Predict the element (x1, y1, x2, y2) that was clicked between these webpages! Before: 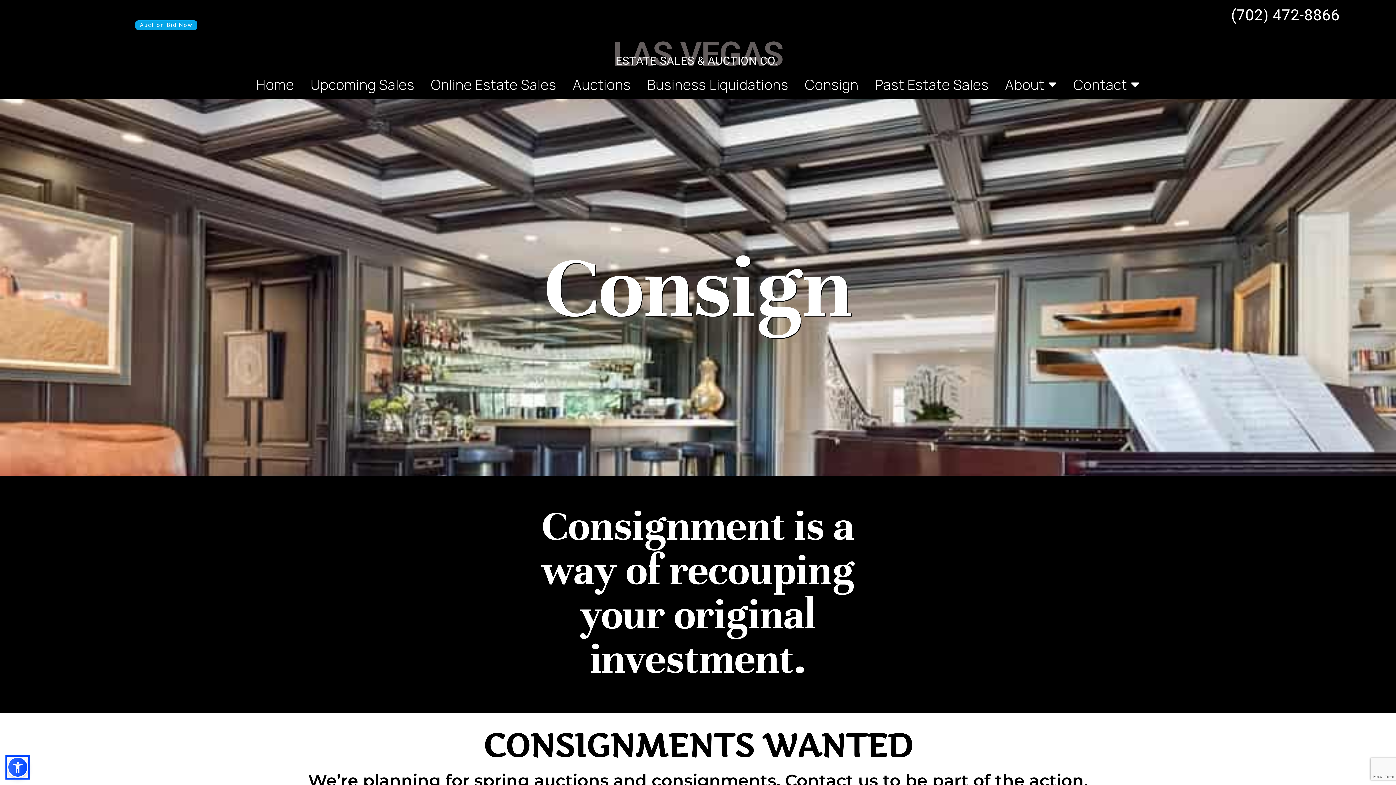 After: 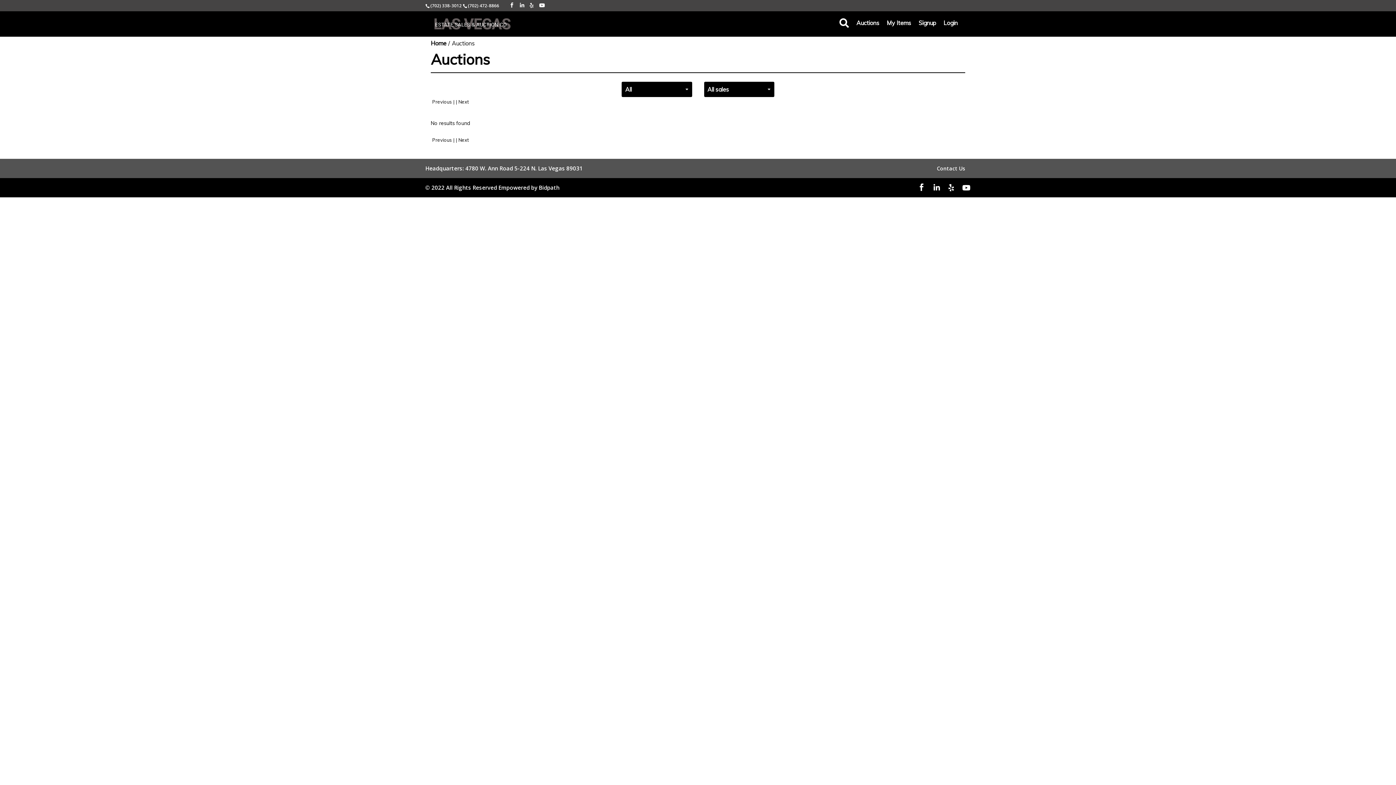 Action: label: Auction Bid Now bbox: (135, 20, 197, 30)